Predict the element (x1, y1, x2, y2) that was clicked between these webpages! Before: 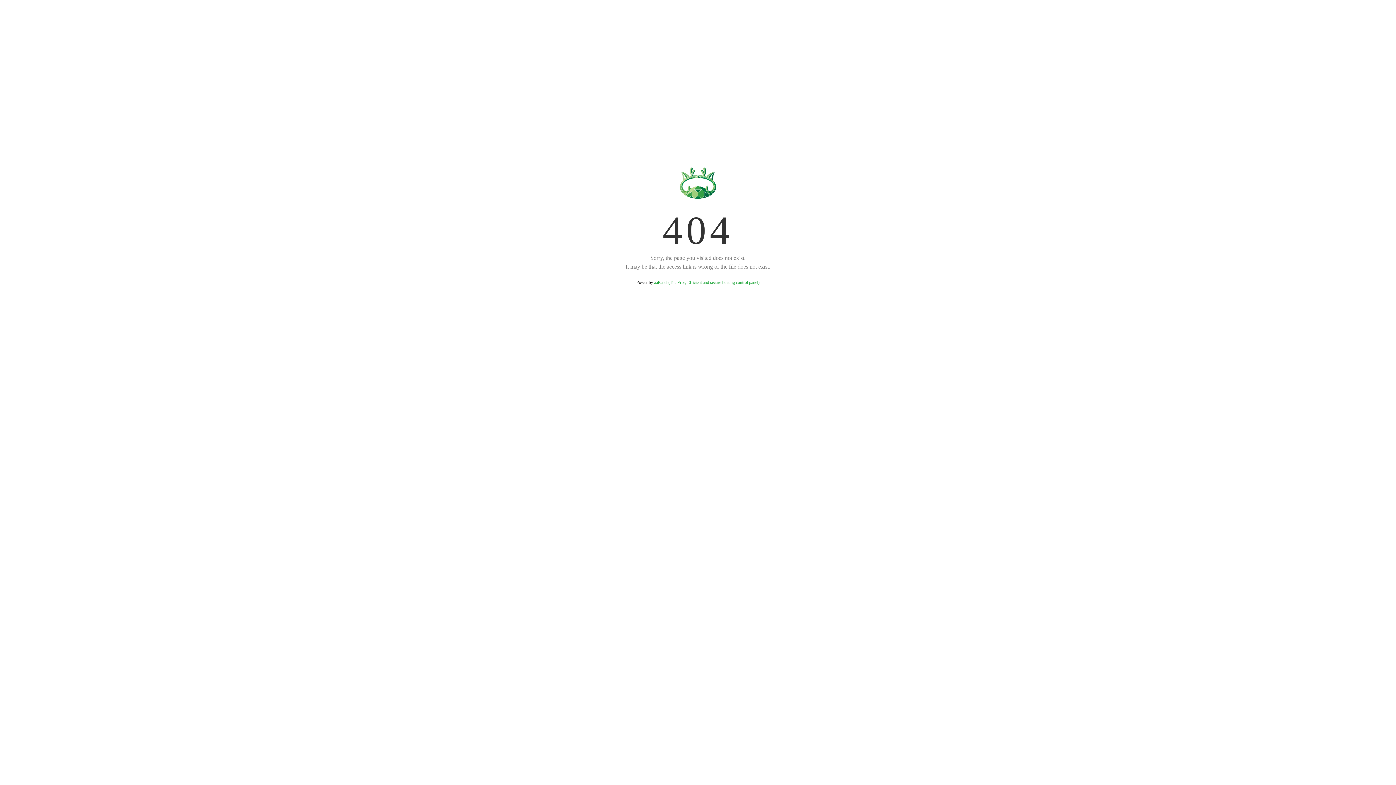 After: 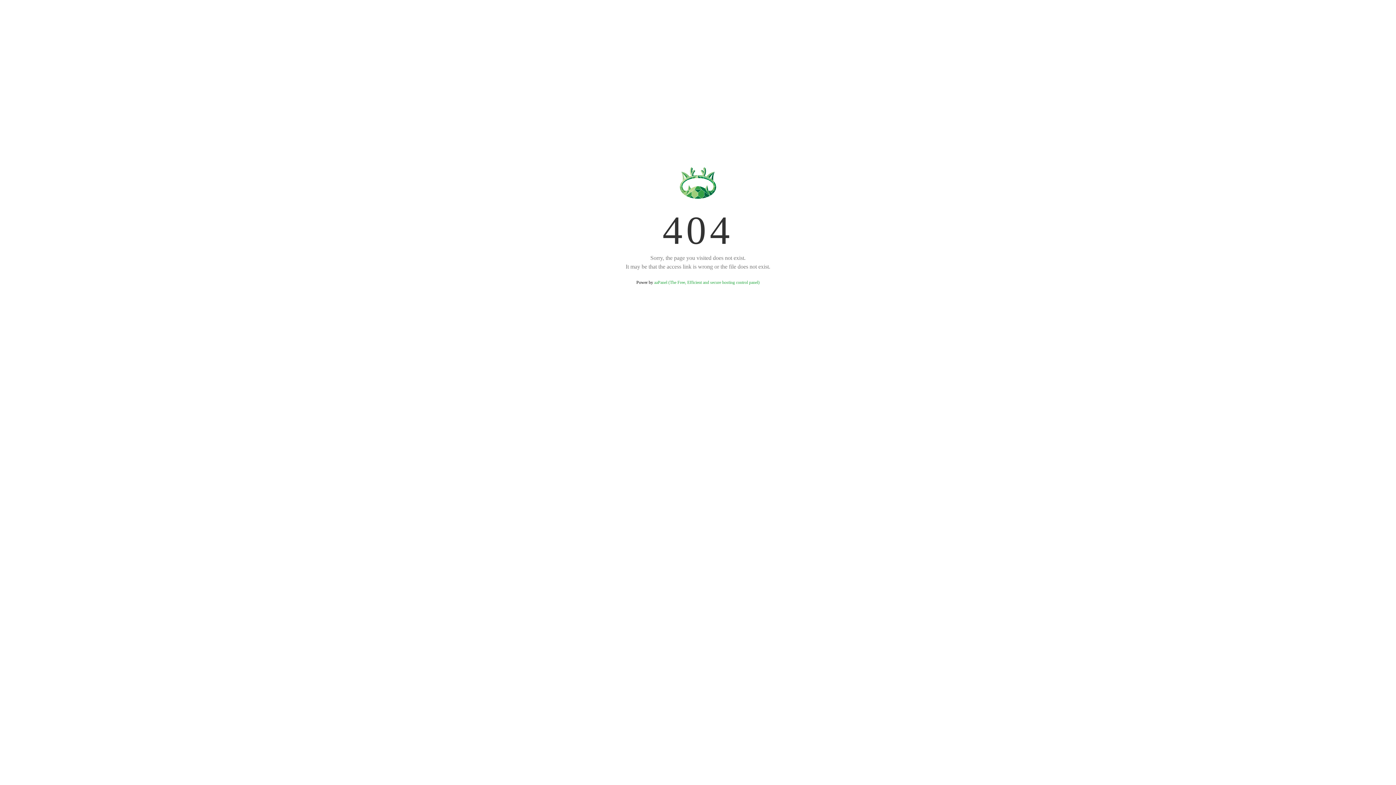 Action: bbox: (654, 280, 759, 285) label: aaPanel (The Free, Efficient and secure hosting control panel)